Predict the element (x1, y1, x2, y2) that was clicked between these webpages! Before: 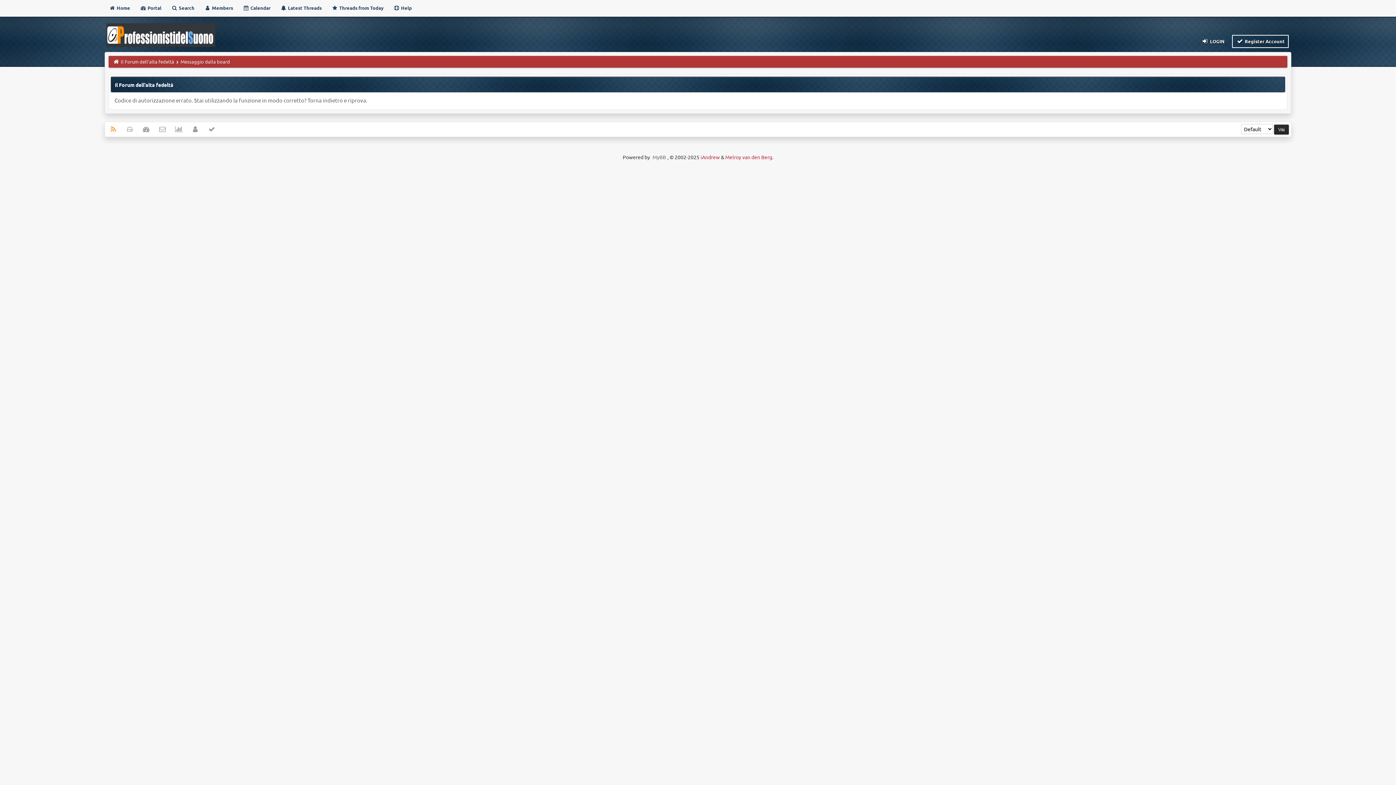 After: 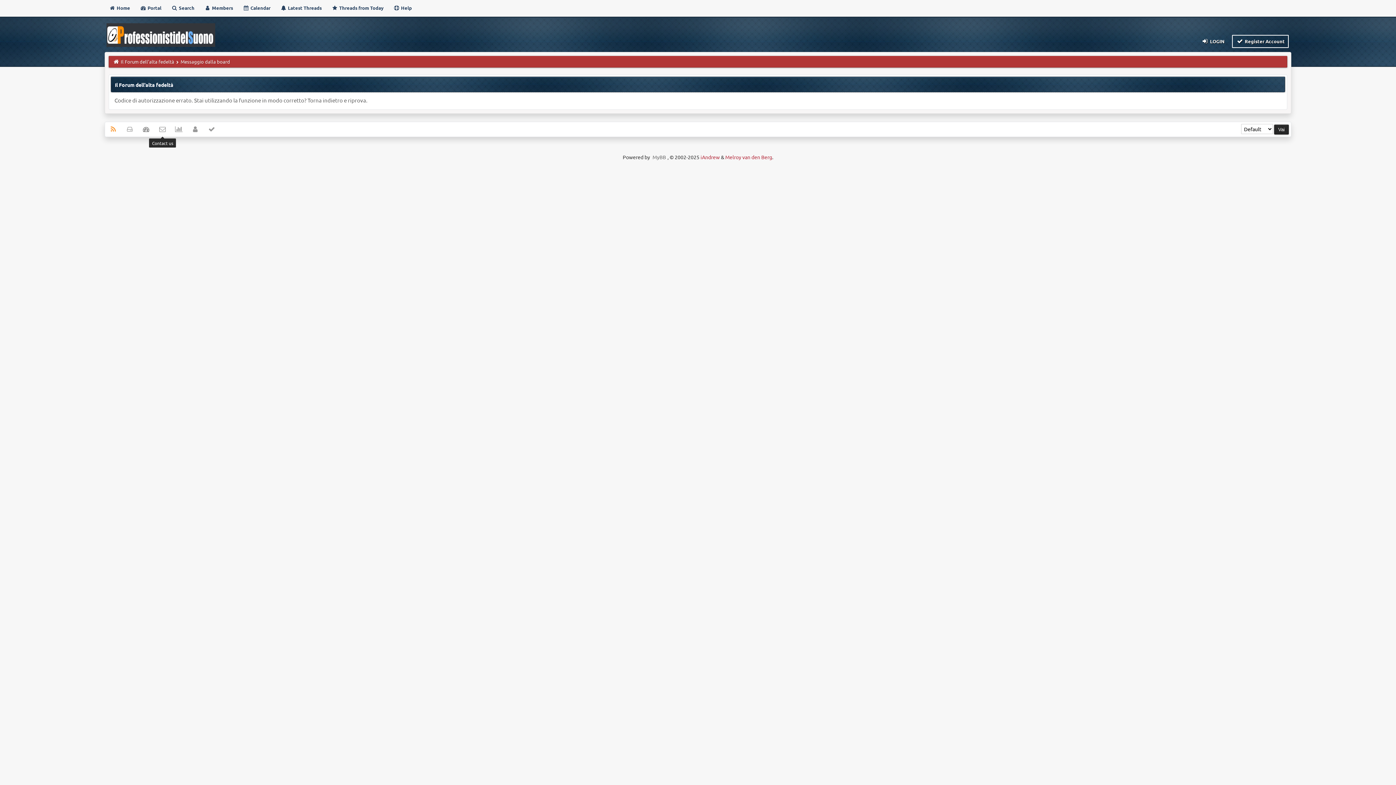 Action: bbox: (154, 122, 170, 136)